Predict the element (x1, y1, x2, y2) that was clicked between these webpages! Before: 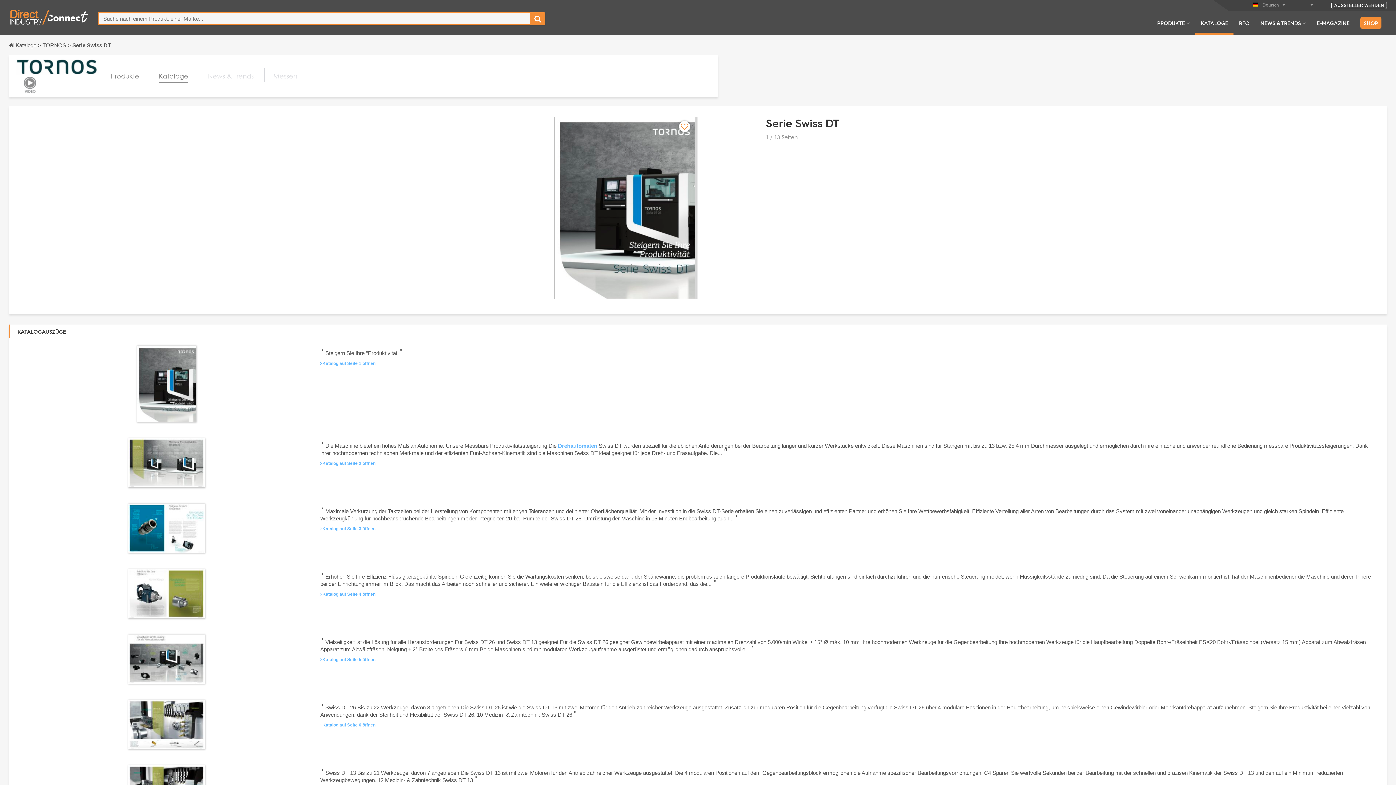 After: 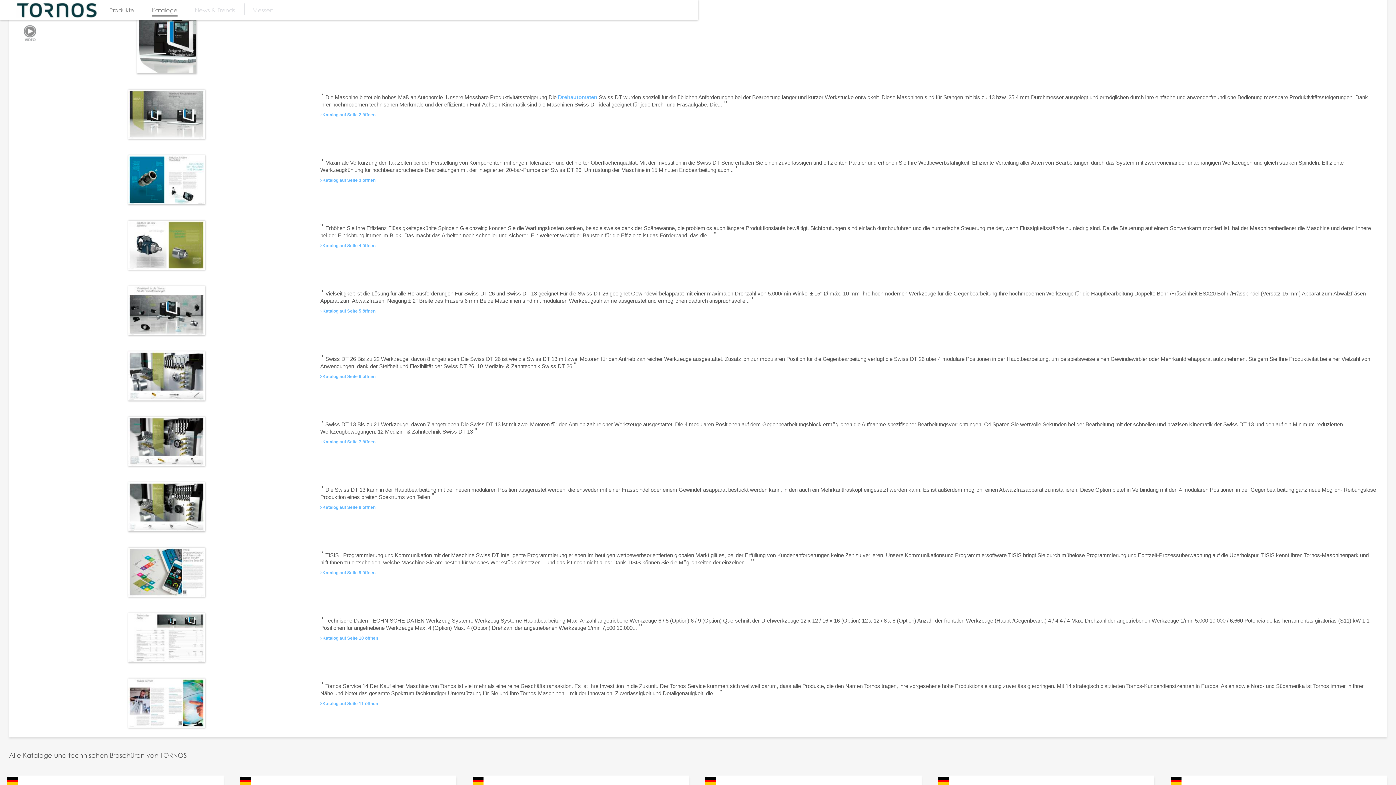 Action: bbox: (320, 526, 375, 531) label: Katalog auf Seite 3 öffnen